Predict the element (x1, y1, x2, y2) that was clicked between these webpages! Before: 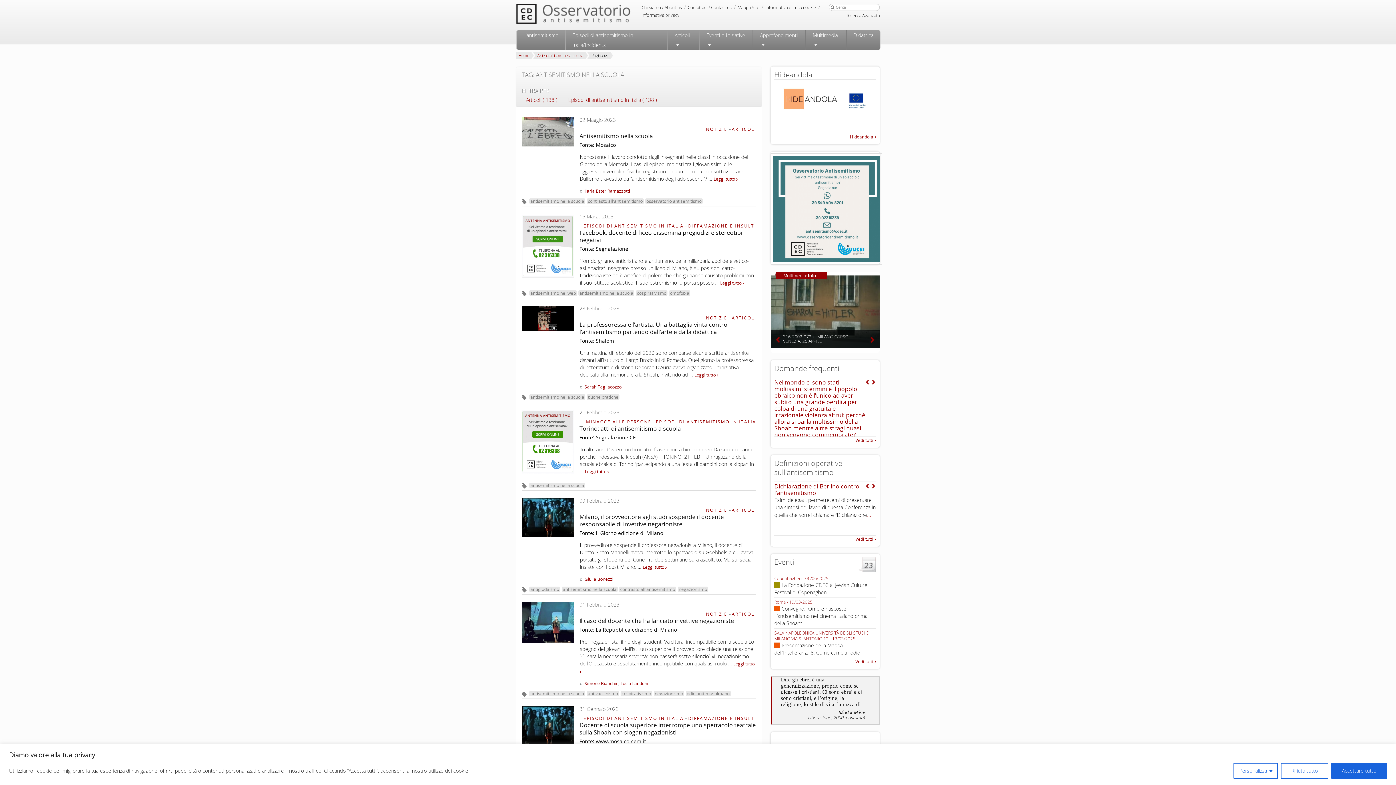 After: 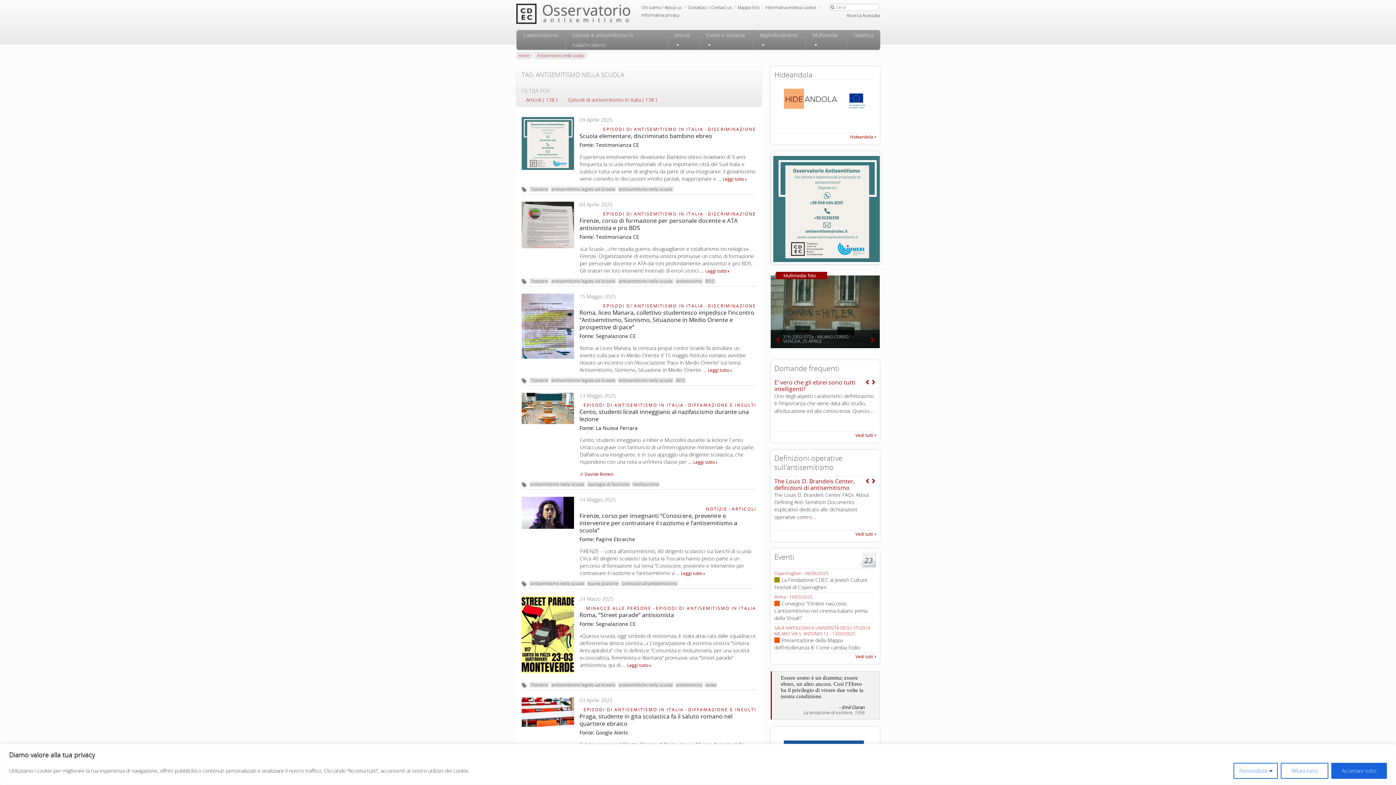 Action: label: antisemitismo nella scuola bbox: (529, 482, 585, 488)